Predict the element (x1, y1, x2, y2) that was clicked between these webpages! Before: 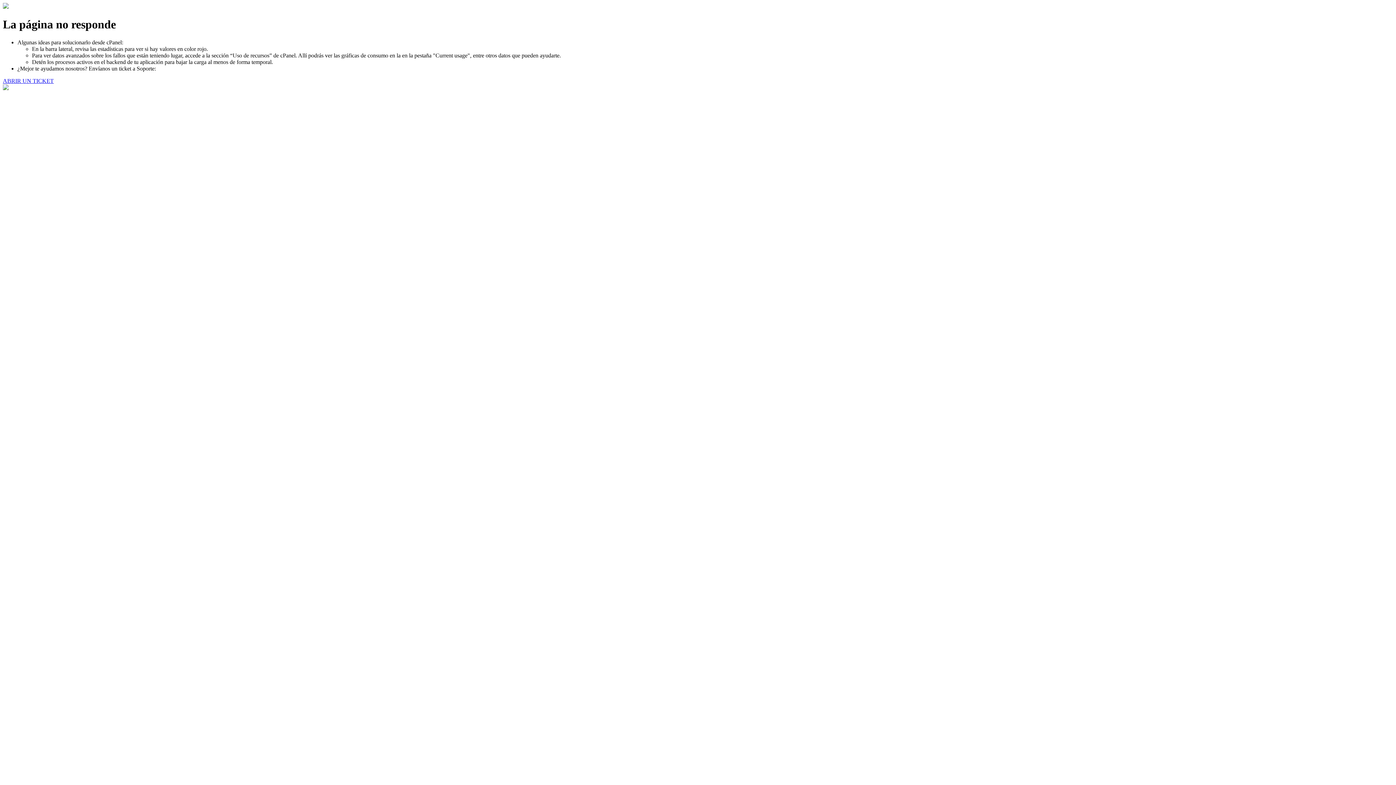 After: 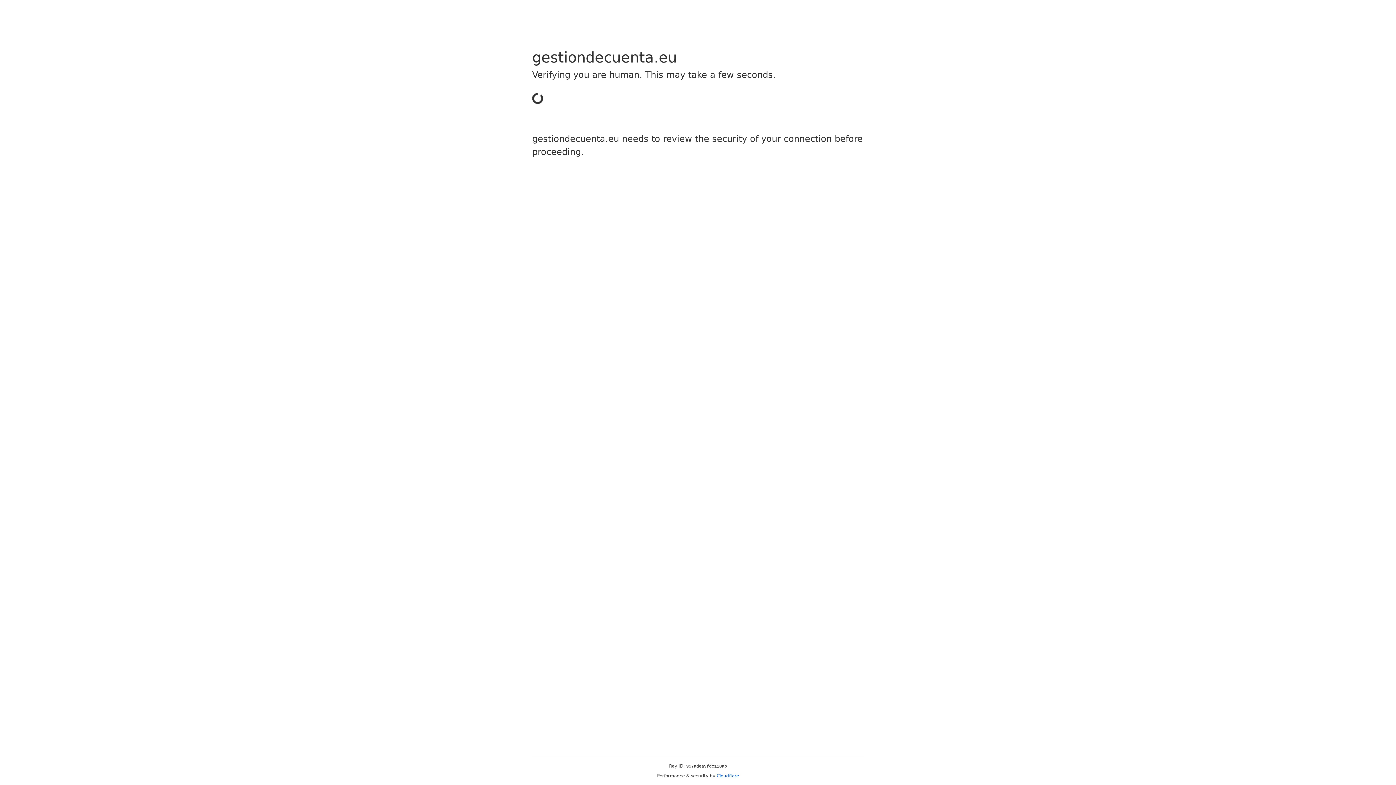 Action: bbox: (2, 77, 53, 83) label: ABRIR UN TICKET